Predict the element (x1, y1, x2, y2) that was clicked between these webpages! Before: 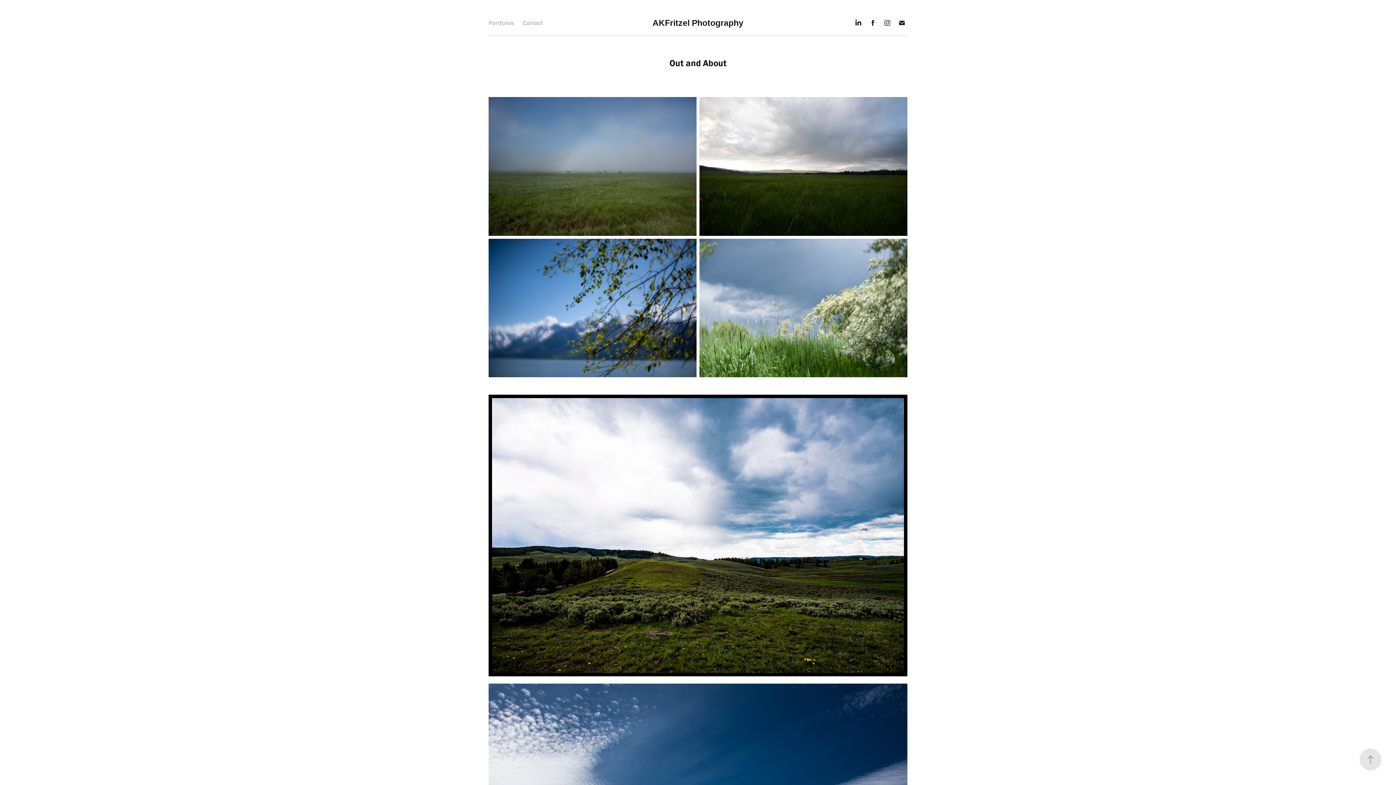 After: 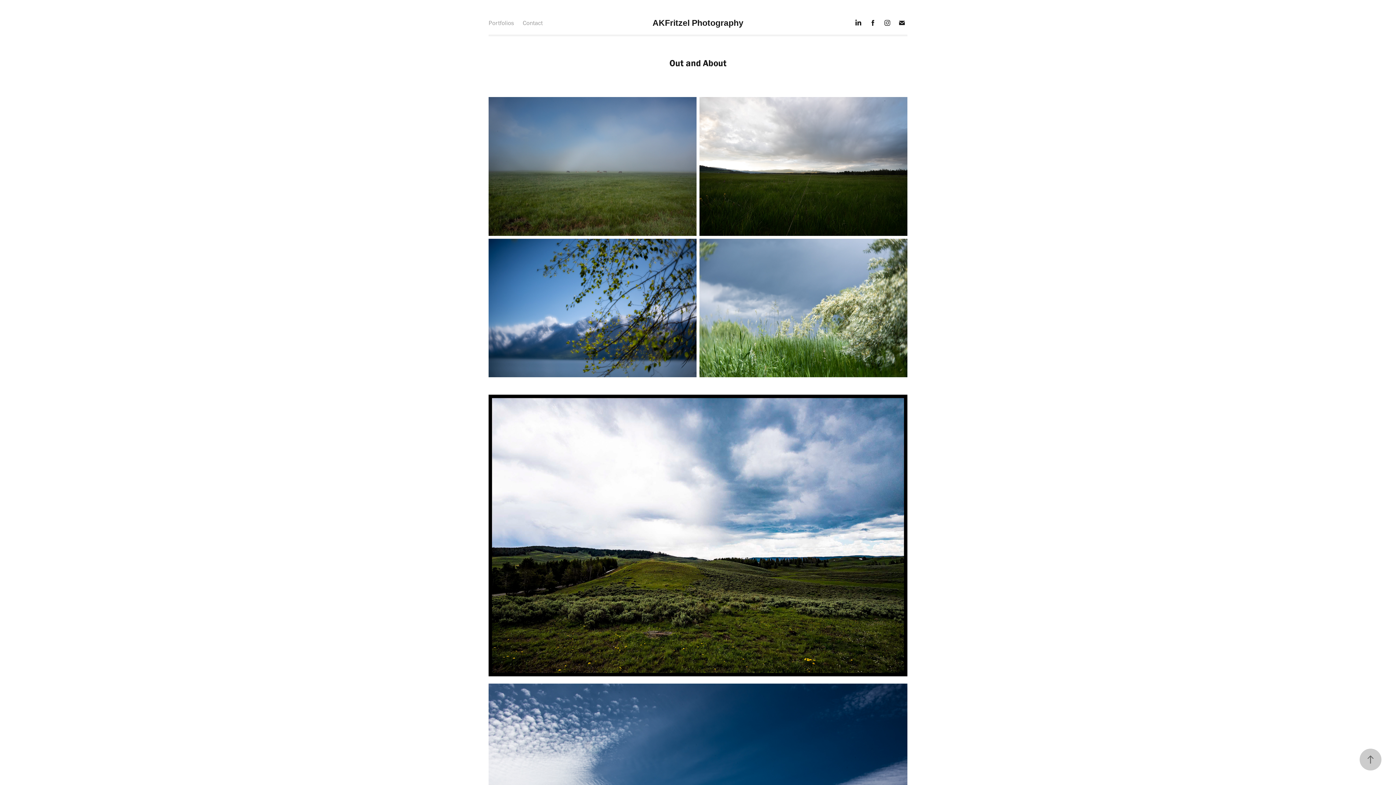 Action: bbox: (1360, 749, 1381, 770)